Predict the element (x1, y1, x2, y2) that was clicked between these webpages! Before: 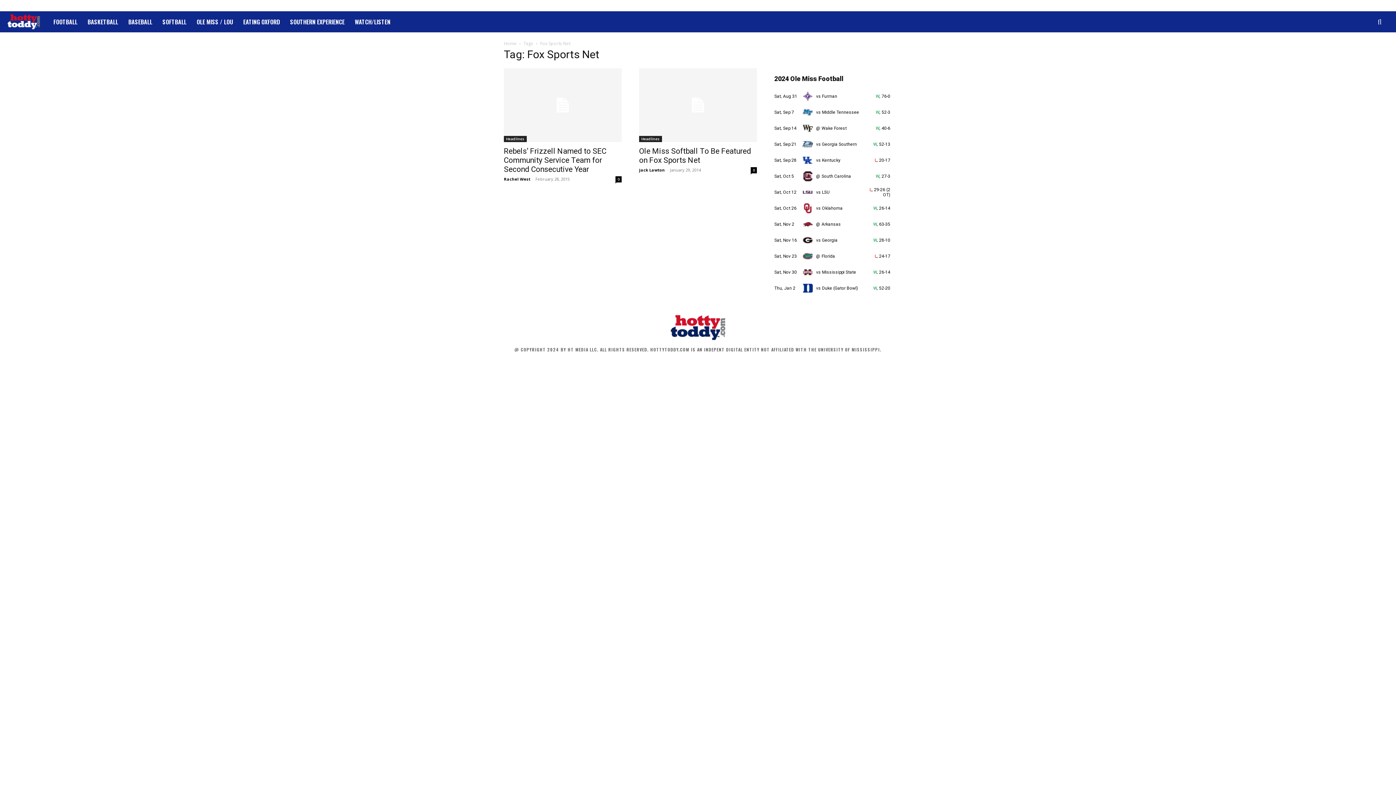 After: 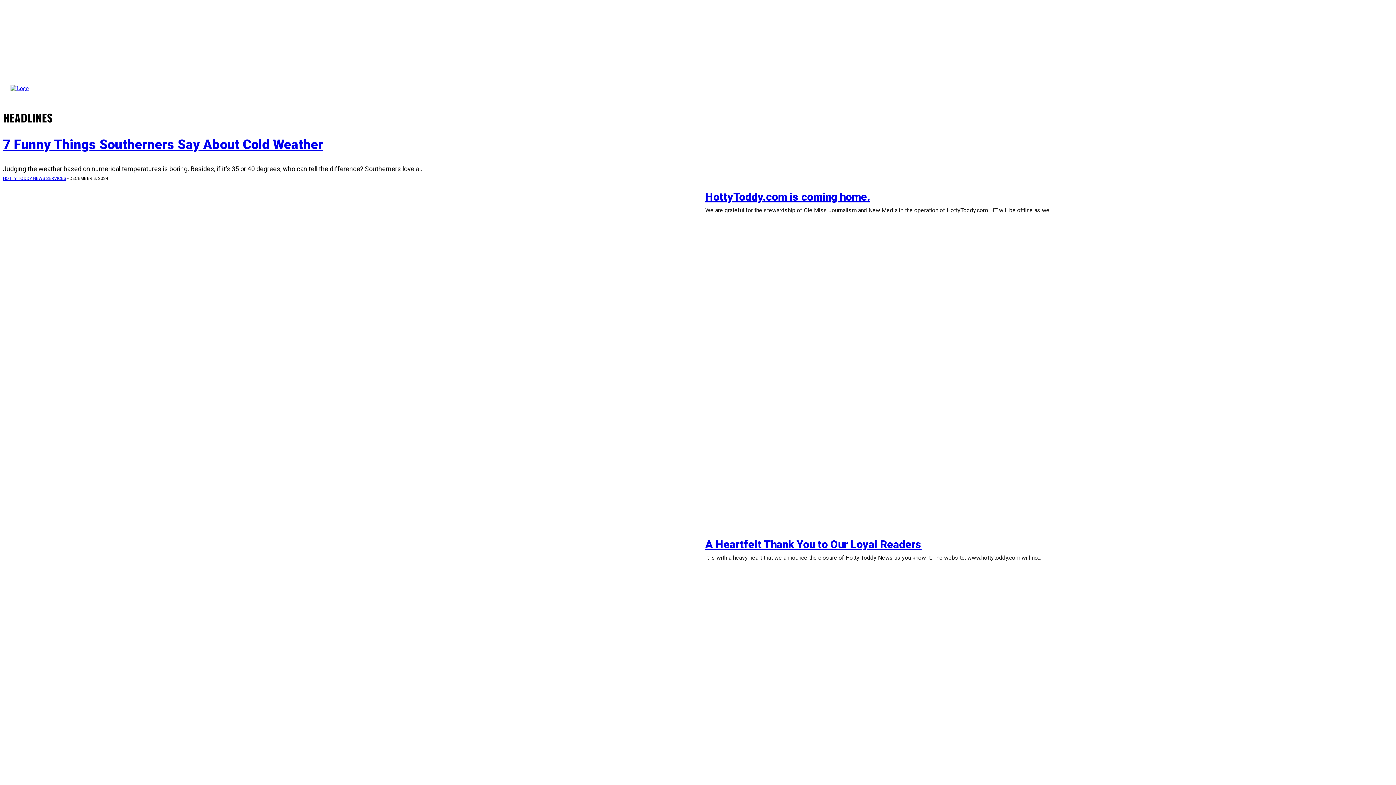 Action: label: Headlines bbox: (504, 135, 526, 142)